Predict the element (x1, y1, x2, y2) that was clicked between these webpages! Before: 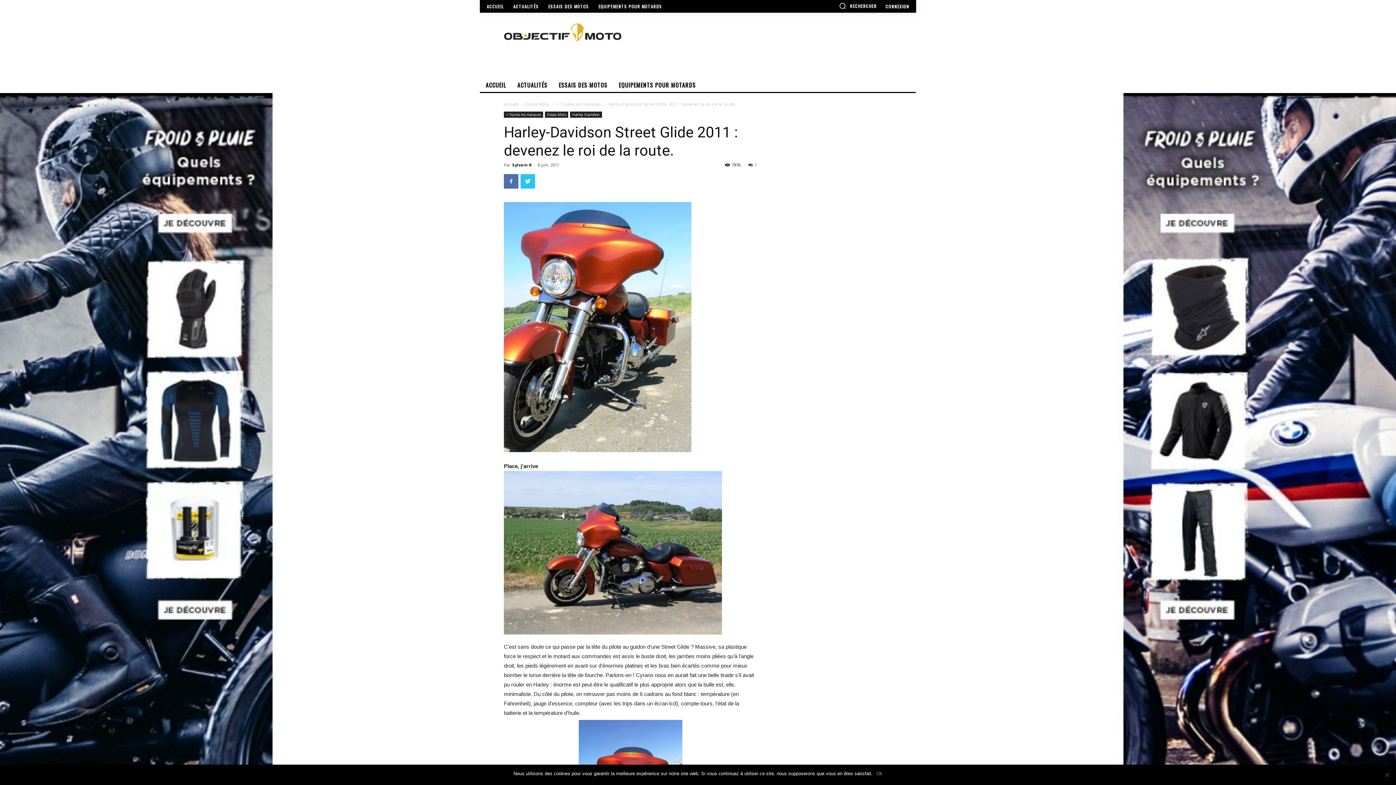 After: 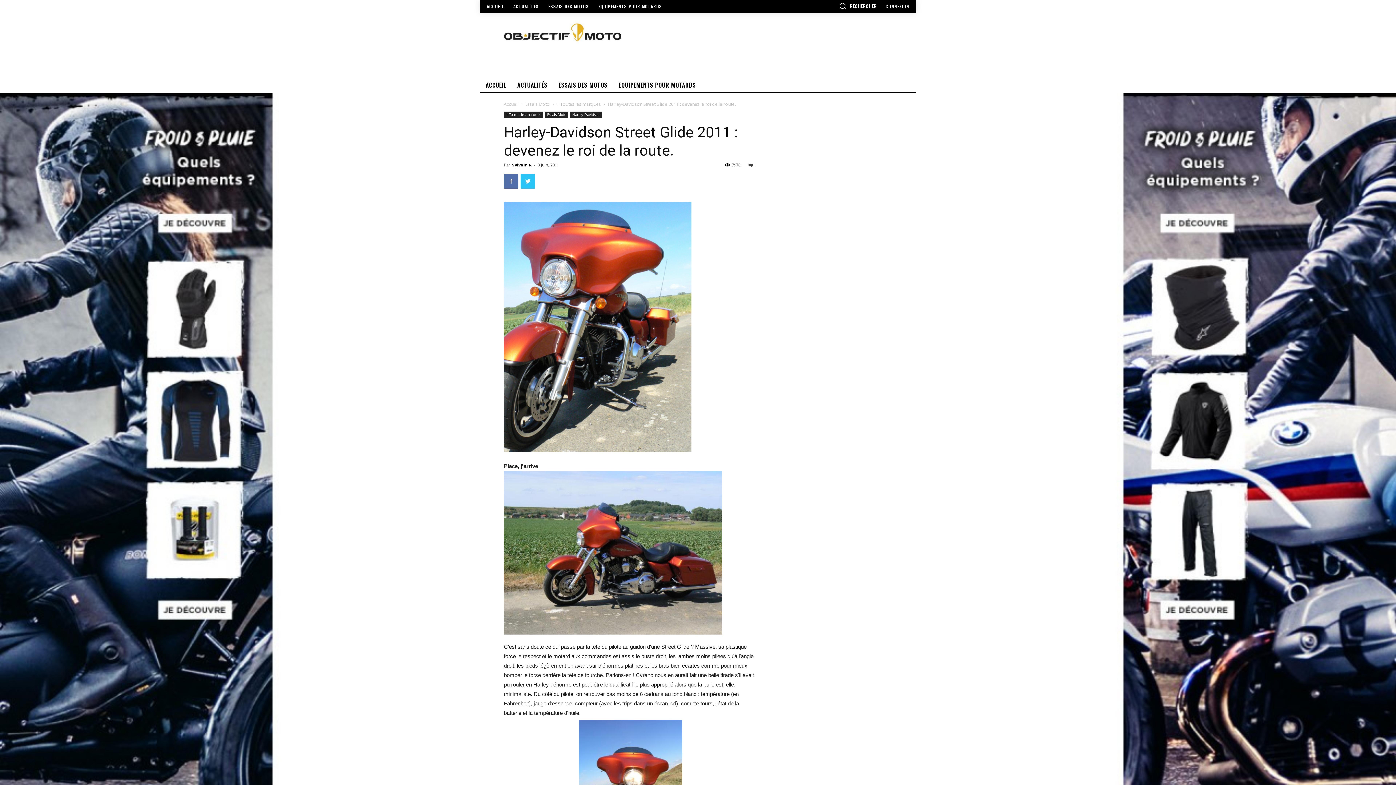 Action: label: Ok bbox: (876, 770, 882, 777)